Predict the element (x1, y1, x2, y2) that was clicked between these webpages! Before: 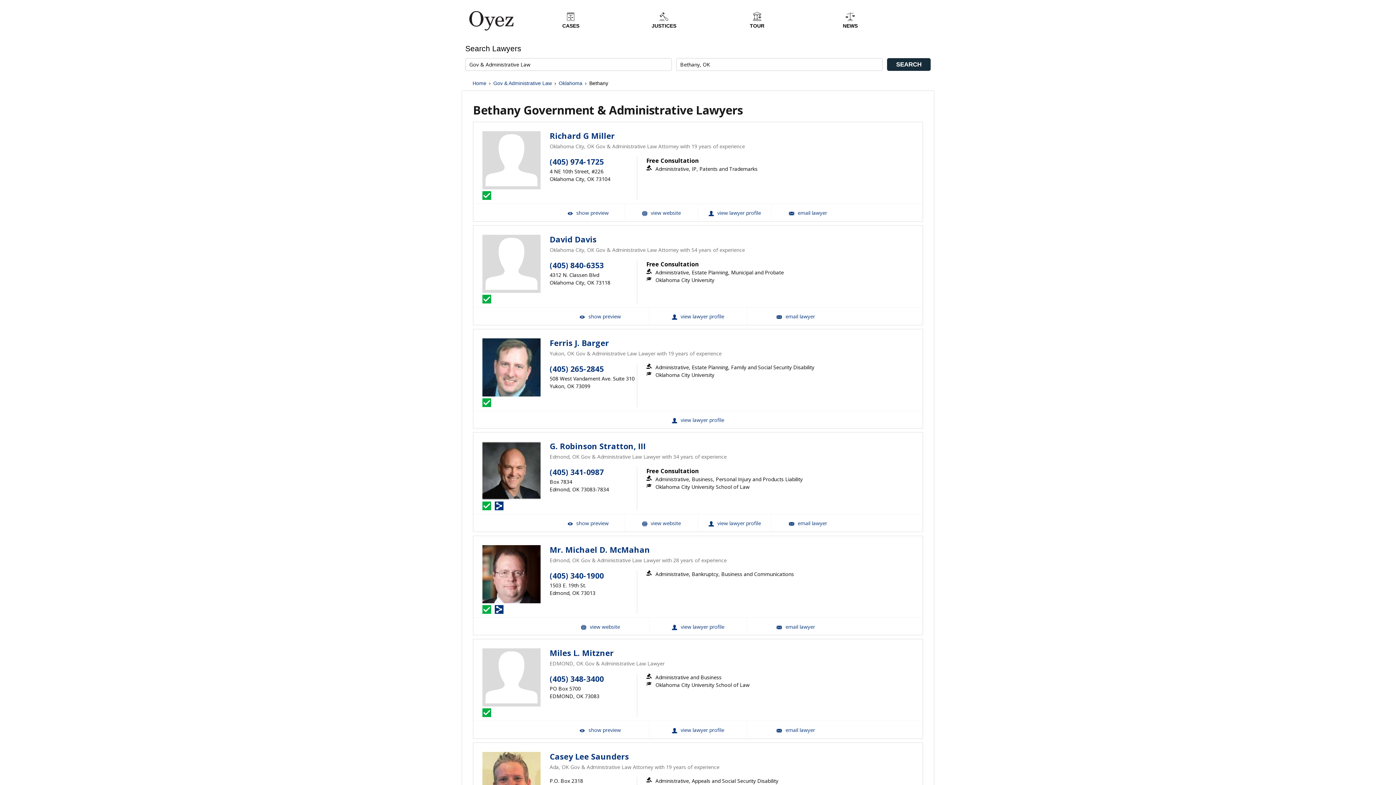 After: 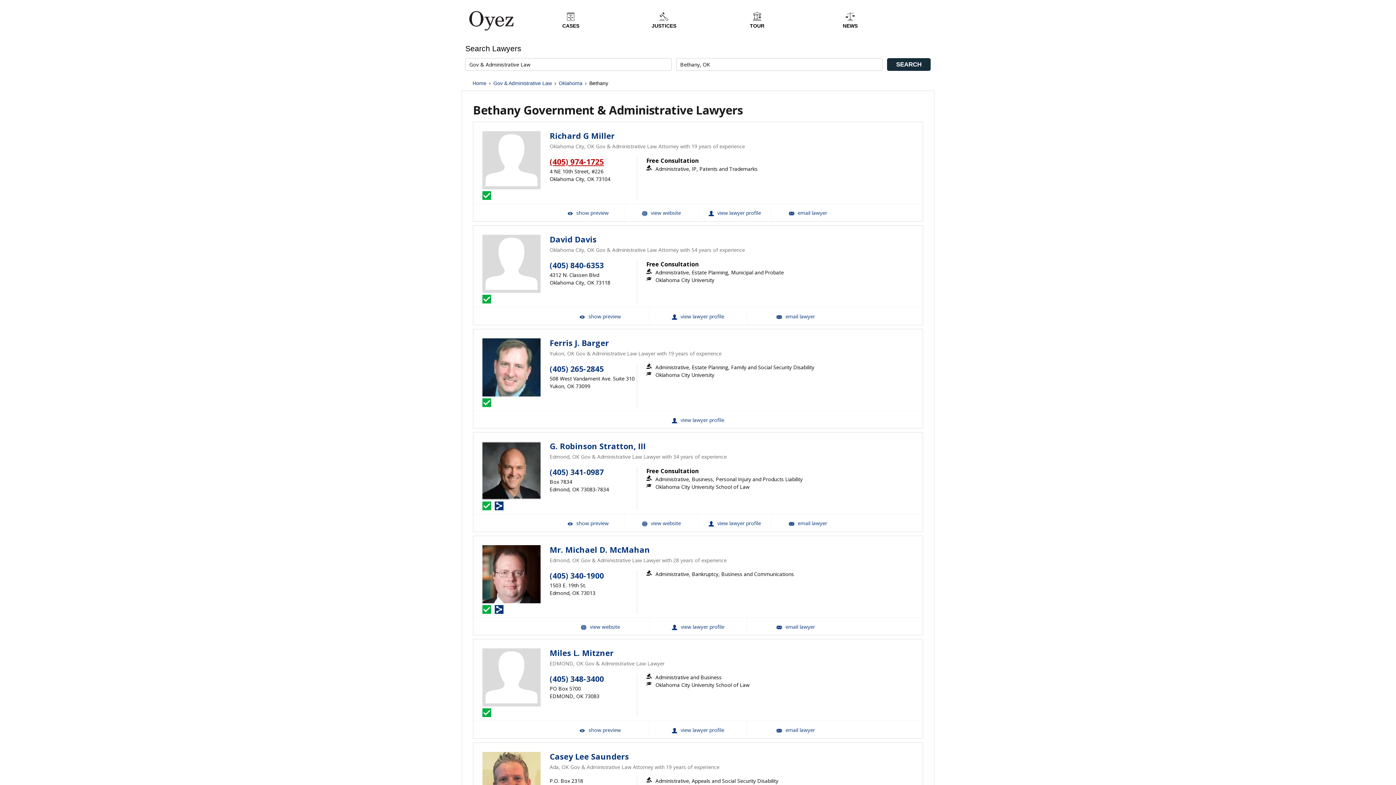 Action: bbox: (549, 156, 604, 167) label: (405) 974-1725